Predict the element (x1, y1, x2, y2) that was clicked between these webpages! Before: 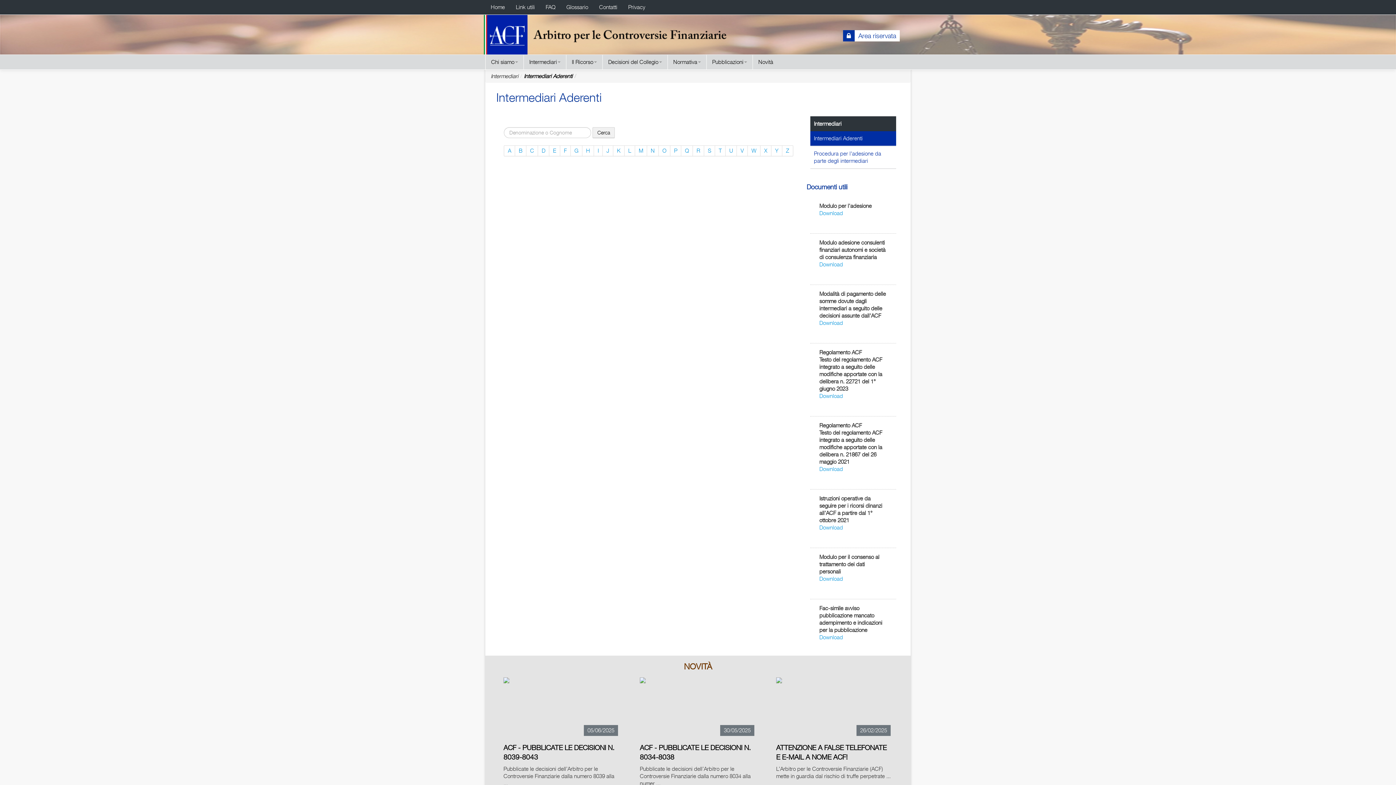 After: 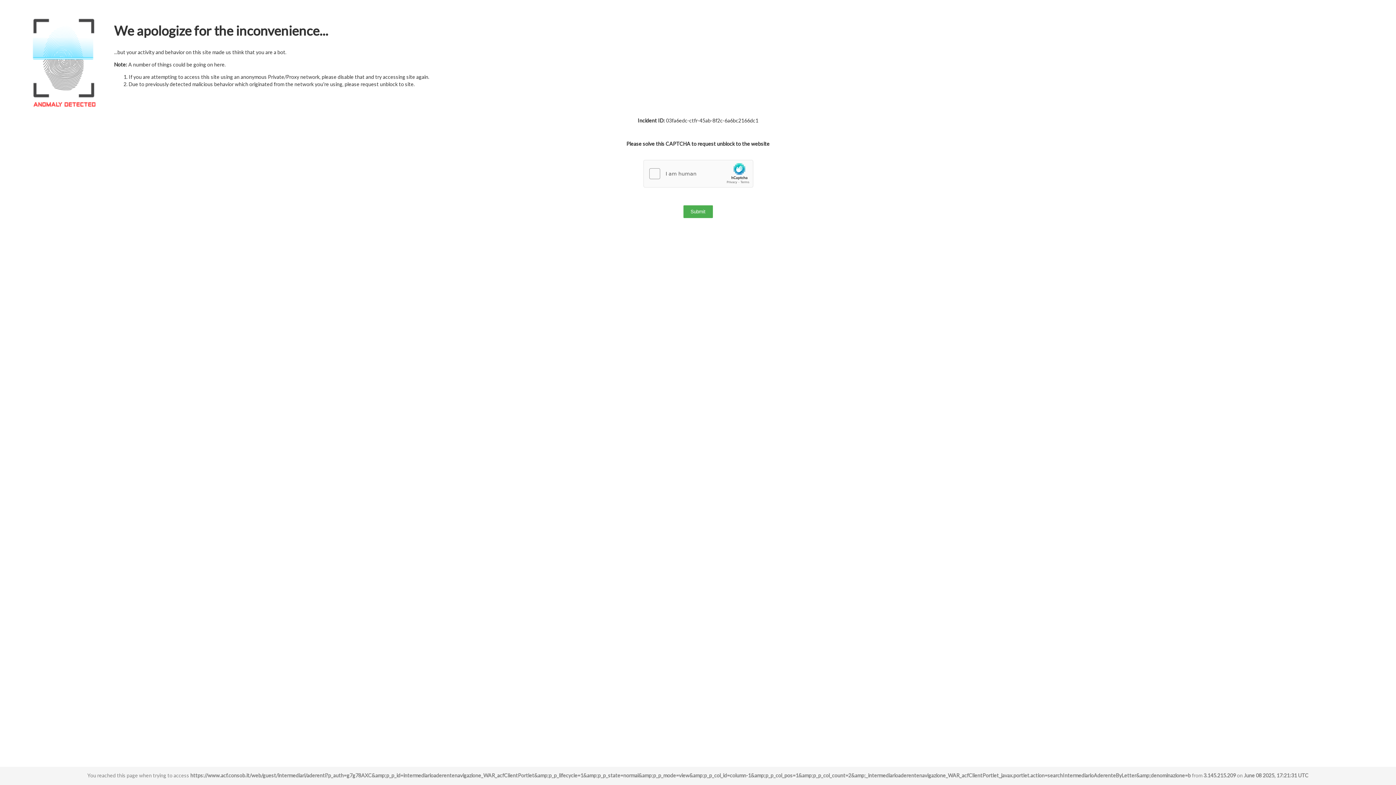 Action: bbox: (515, 145, 526, 156) label: B